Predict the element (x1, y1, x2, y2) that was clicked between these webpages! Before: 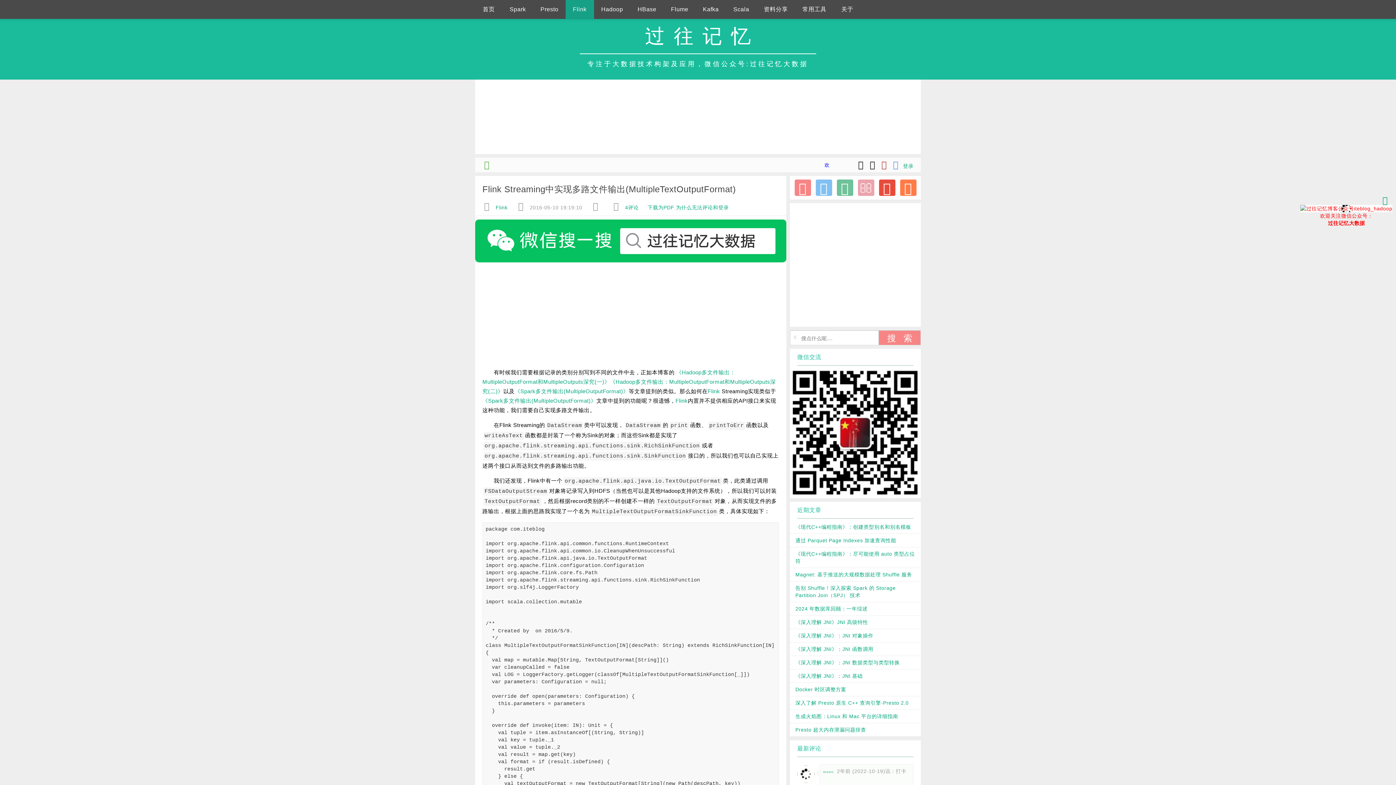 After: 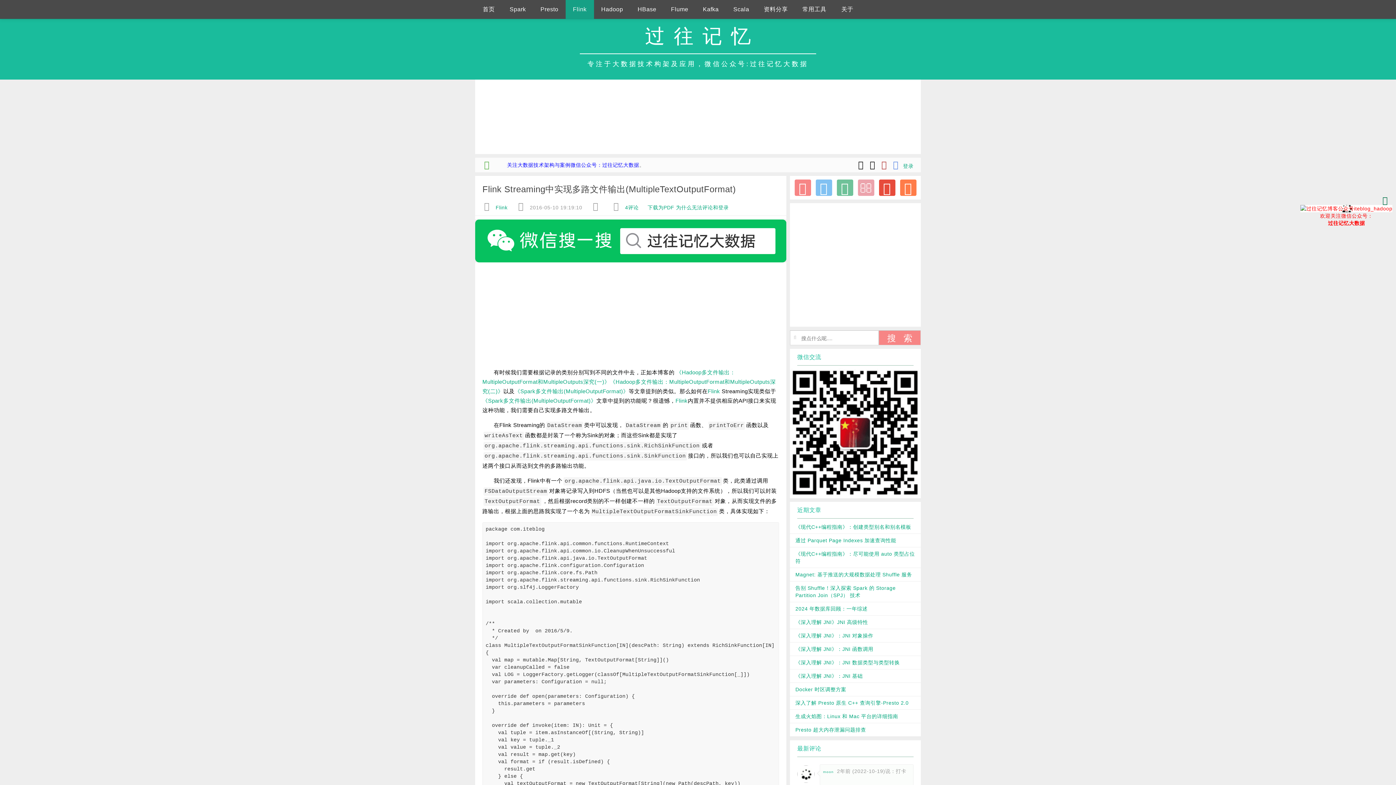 Action: bbox: (1381, 198, 1392, 204)